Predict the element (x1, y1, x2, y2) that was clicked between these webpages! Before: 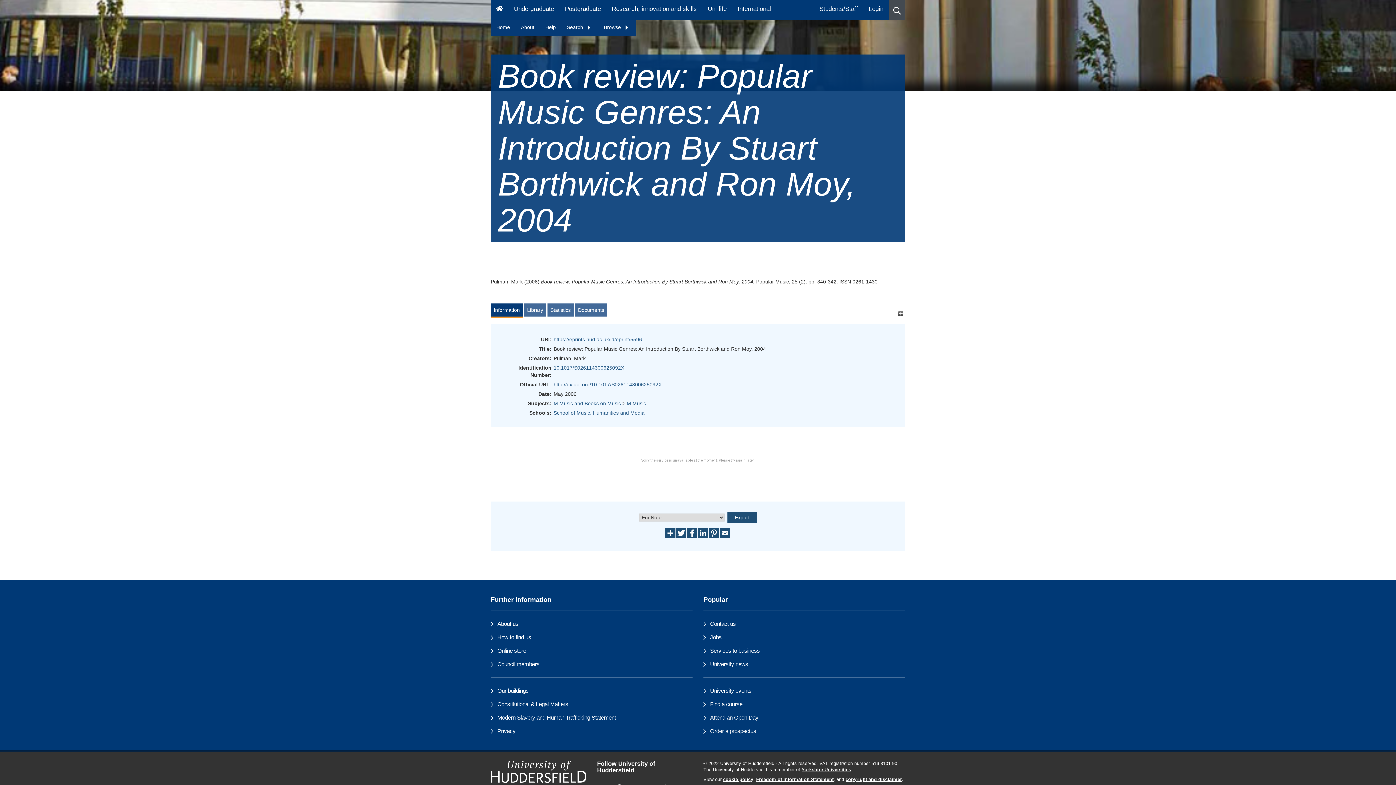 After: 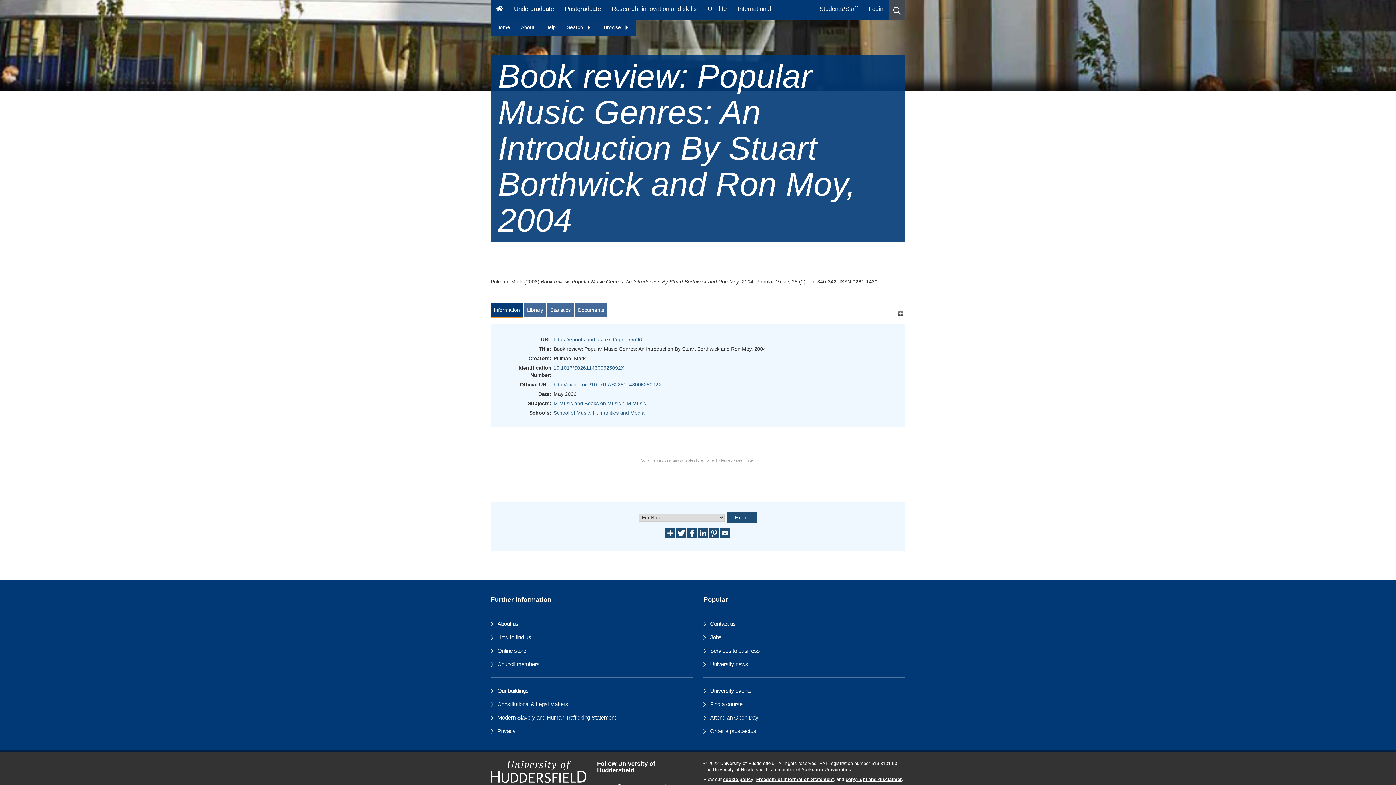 Action: label: Browse  bbox: (598, 20, 636, 34)